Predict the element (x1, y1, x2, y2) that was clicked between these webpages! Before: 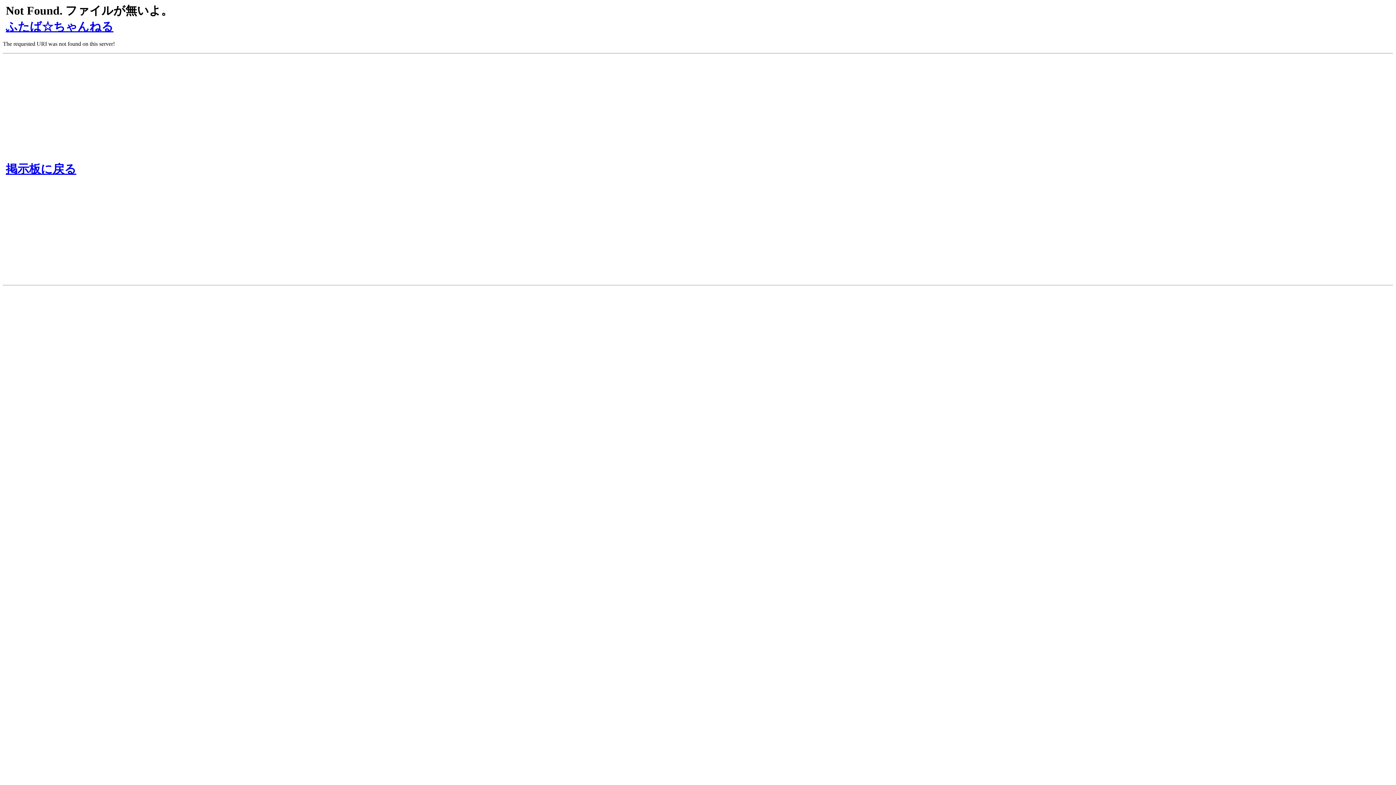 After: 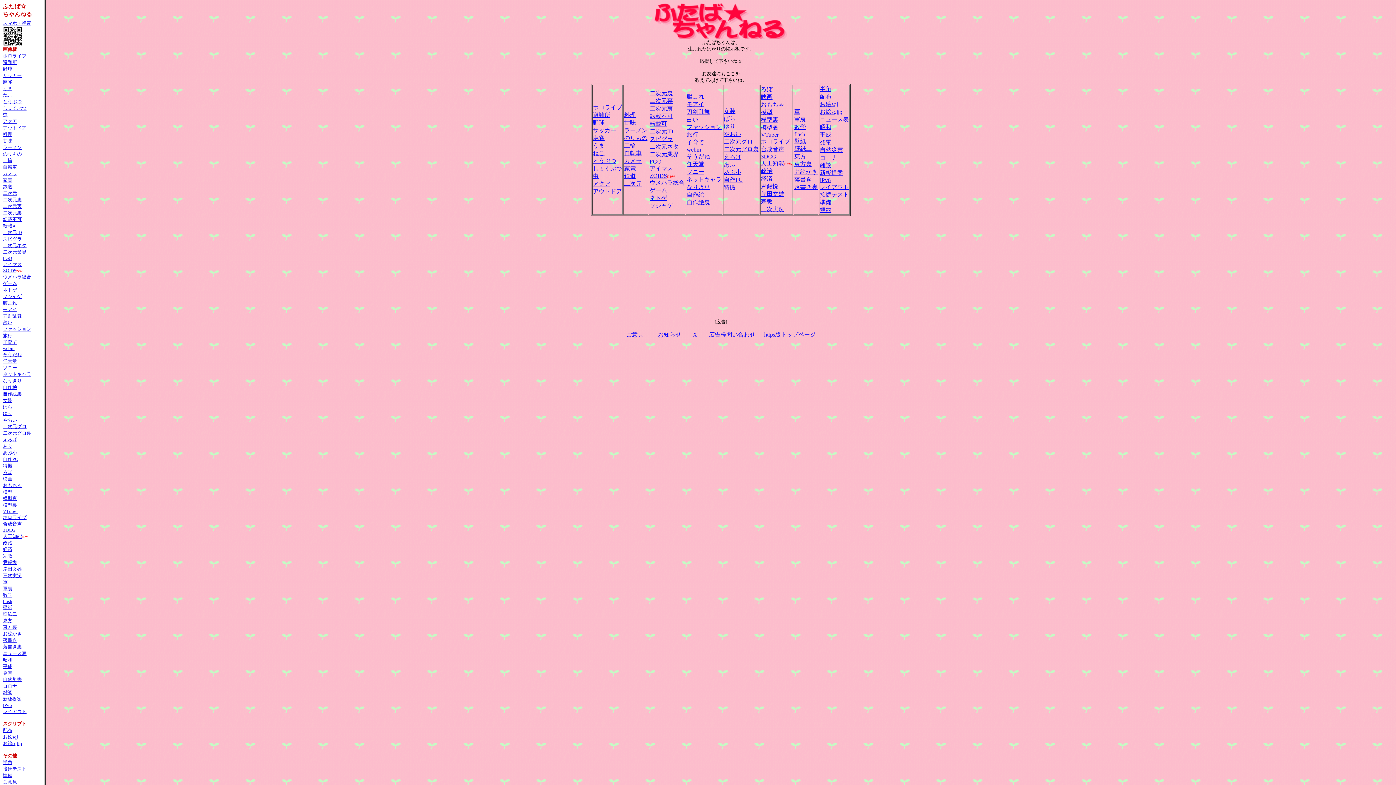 Action: bbox: (5, 20, 113, 33) label: ふたば☆ちゃんねる